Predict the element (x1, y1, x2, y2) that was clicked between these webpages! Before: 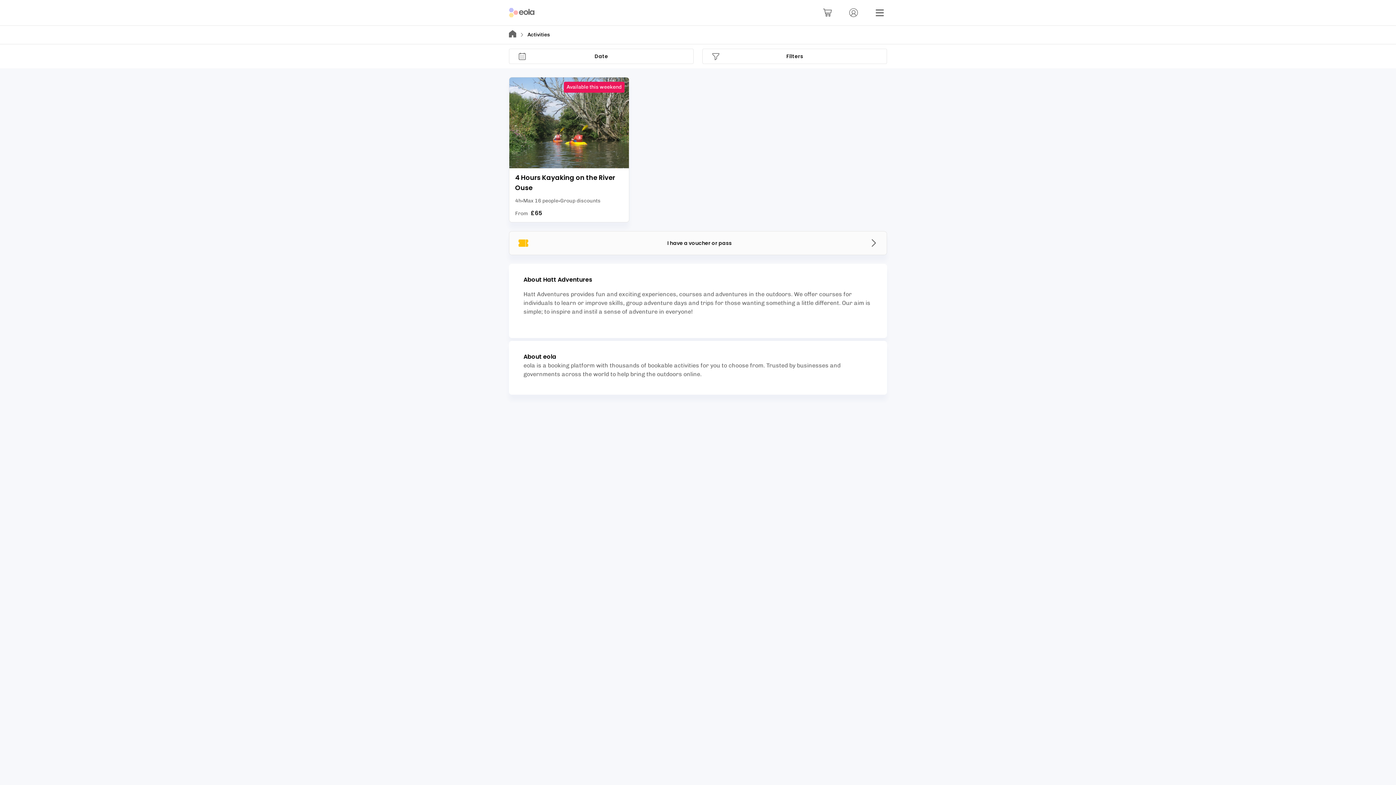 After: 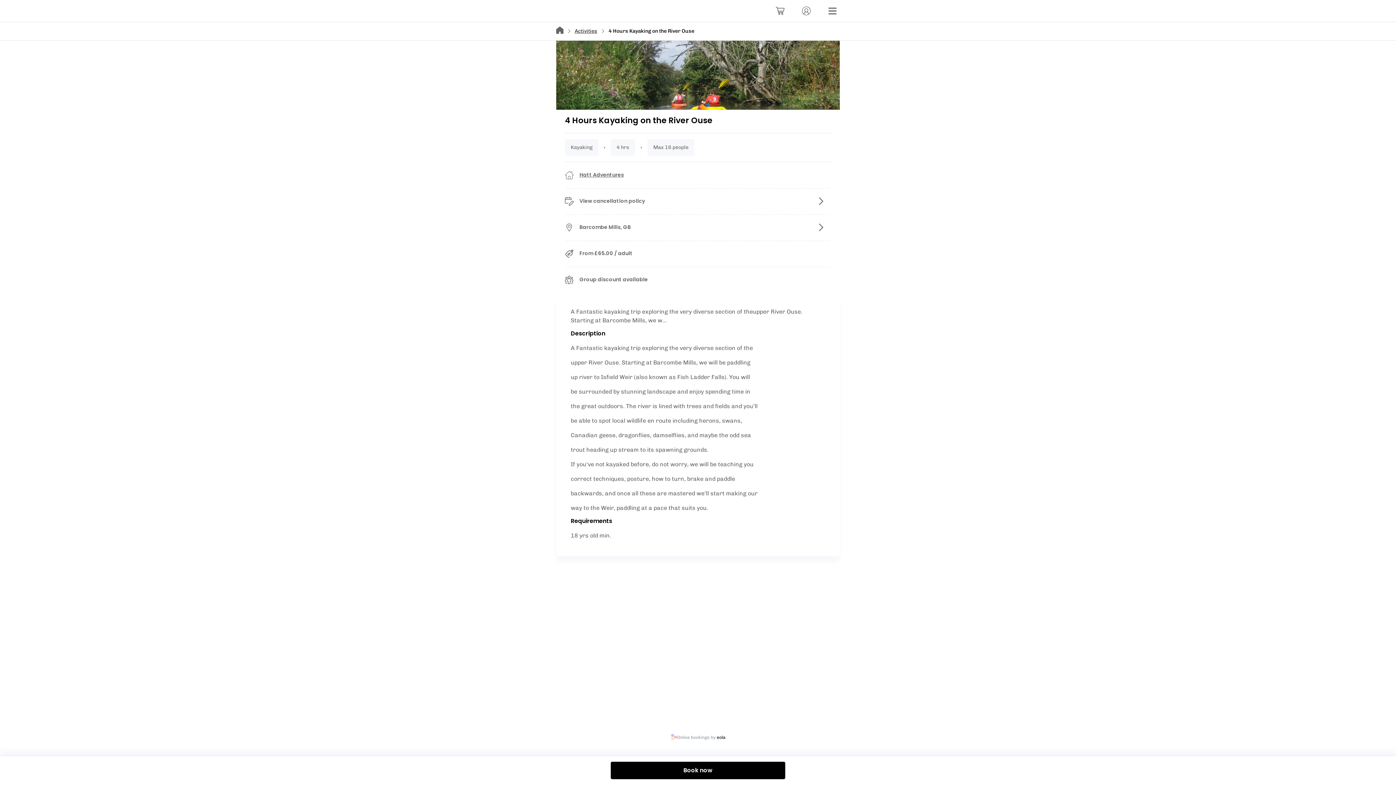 Action: bbox: (509, 77, 629, 222) label: Available this weekend

4 Hours Kayaking on the River Ouse

4h

Max 16 people

Group discounts

From

£65